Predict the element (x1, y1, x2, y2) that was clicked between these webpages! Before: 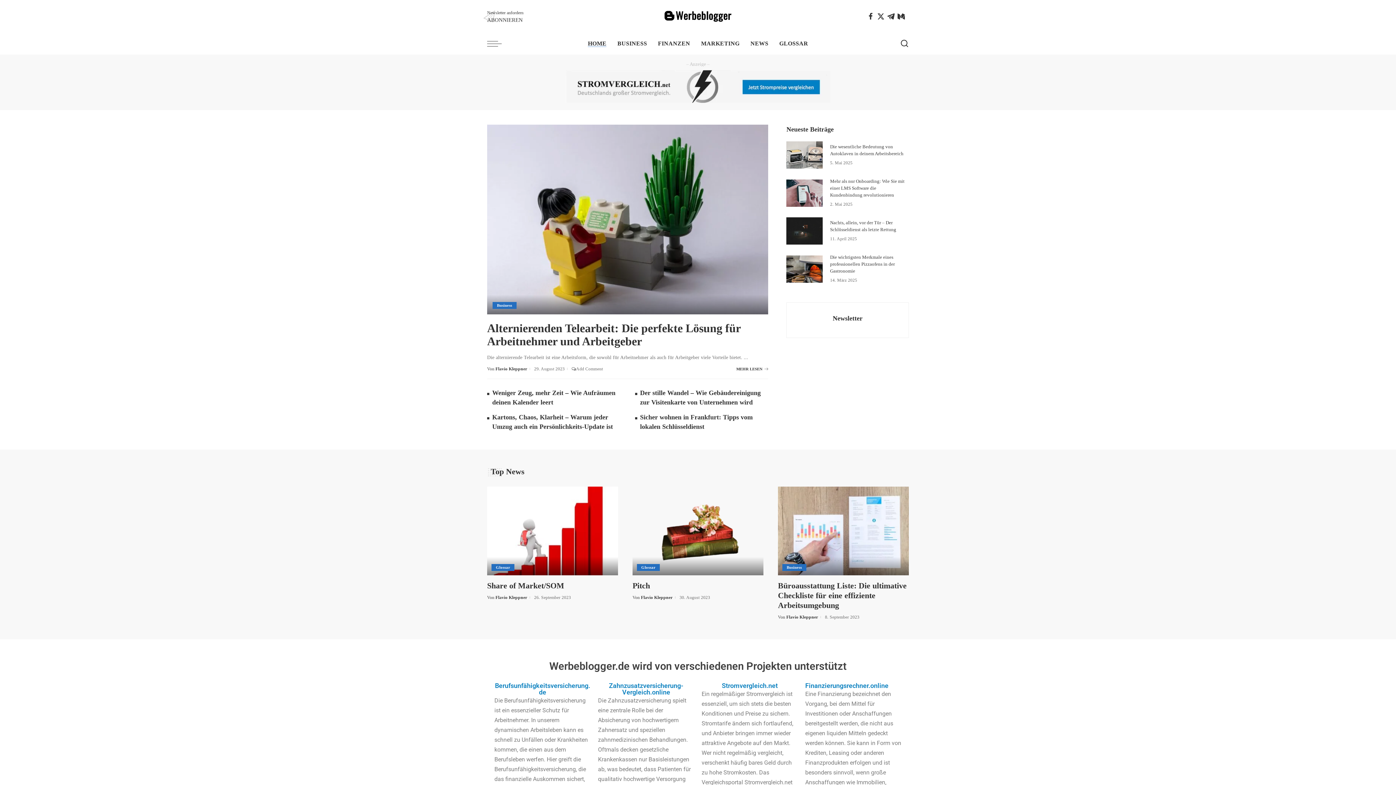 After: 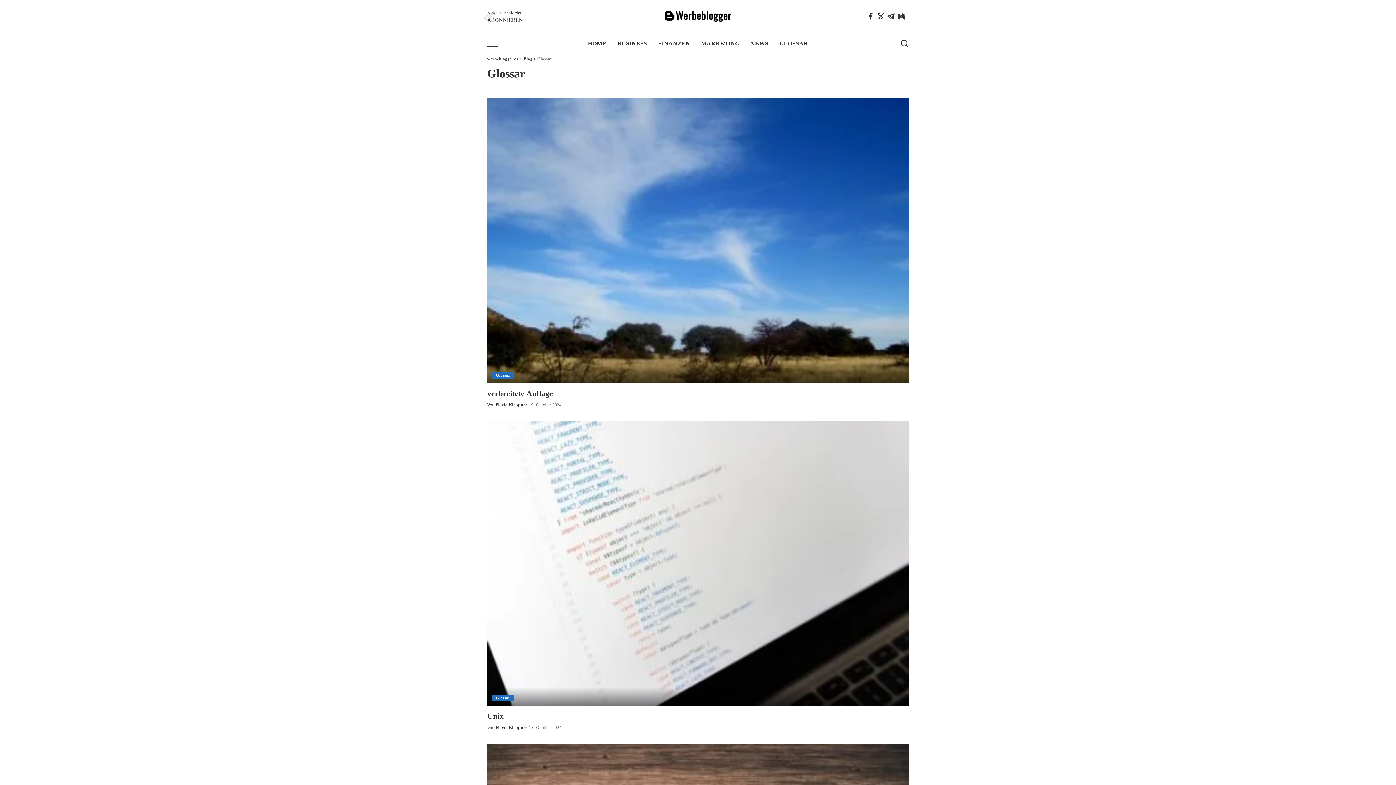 Action: bbox: (637, 564, 660, 571) label: Glossar